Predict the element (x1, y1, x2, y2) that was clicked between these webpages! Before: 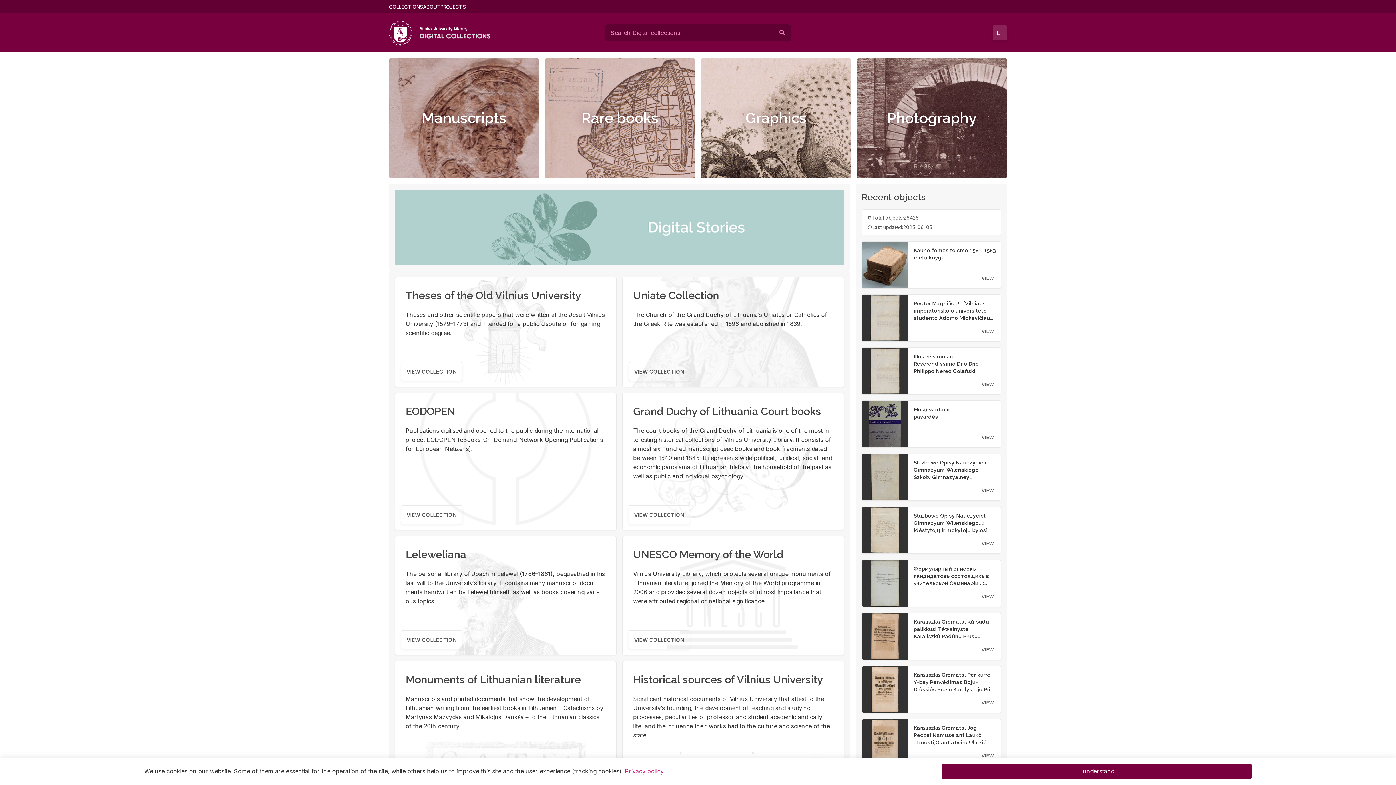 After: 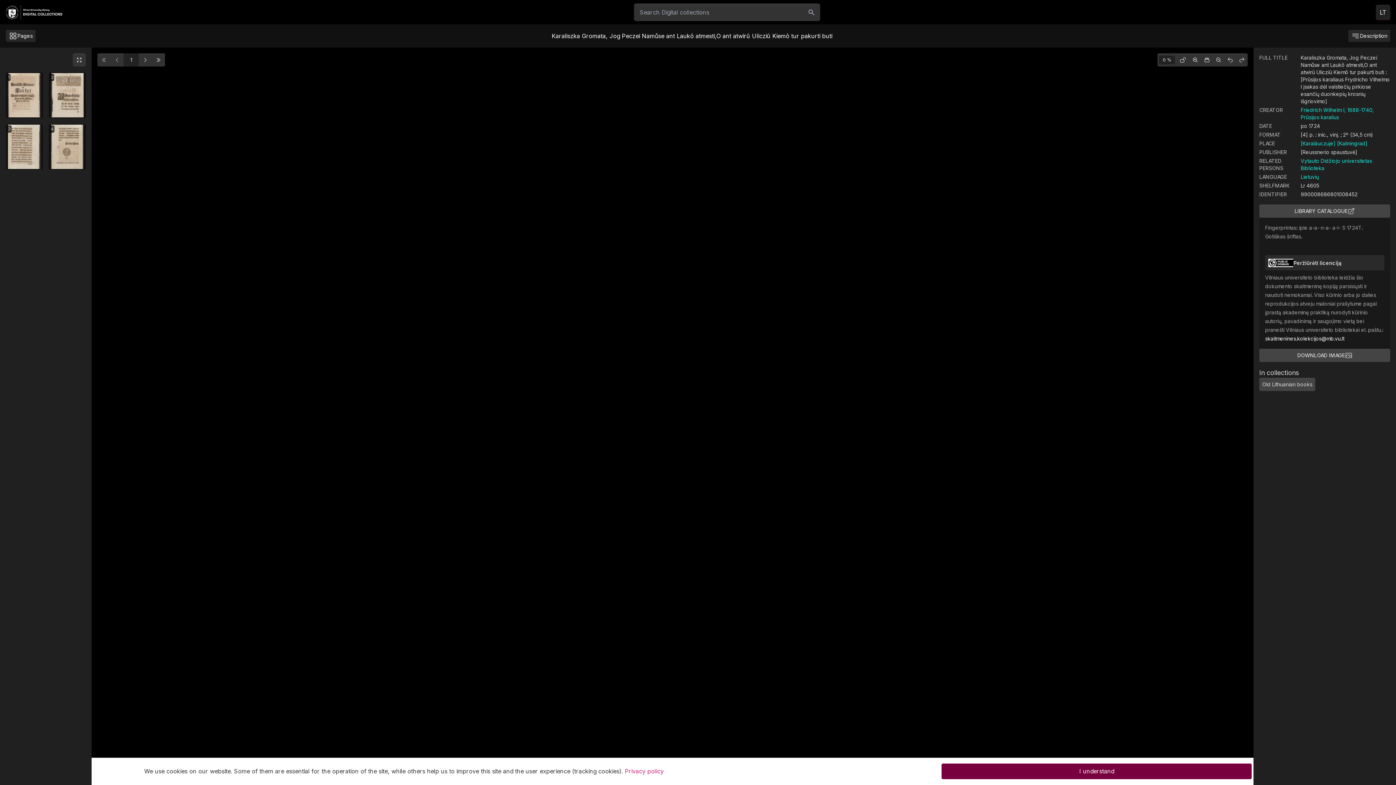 Action: bbox: (978, 749, 997, 762) label: VIEW